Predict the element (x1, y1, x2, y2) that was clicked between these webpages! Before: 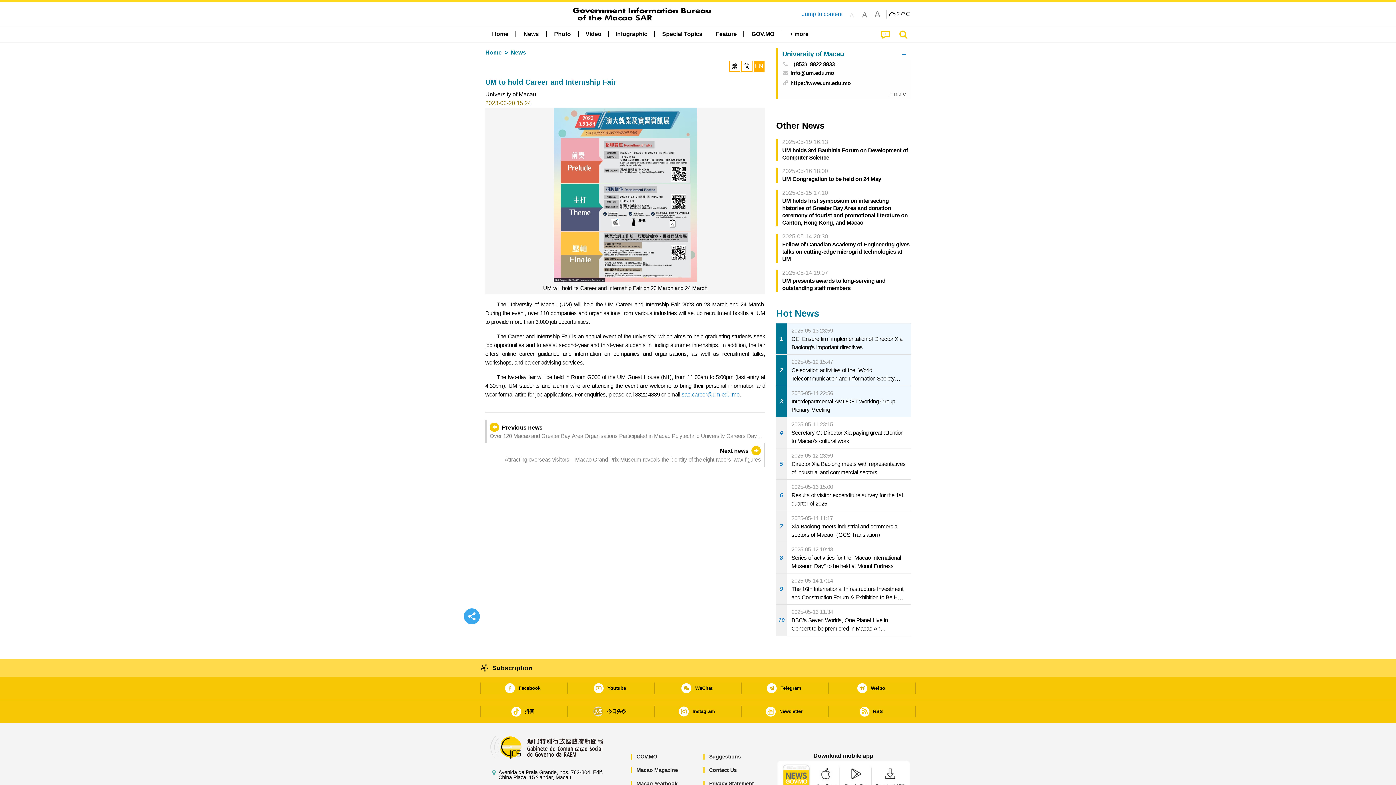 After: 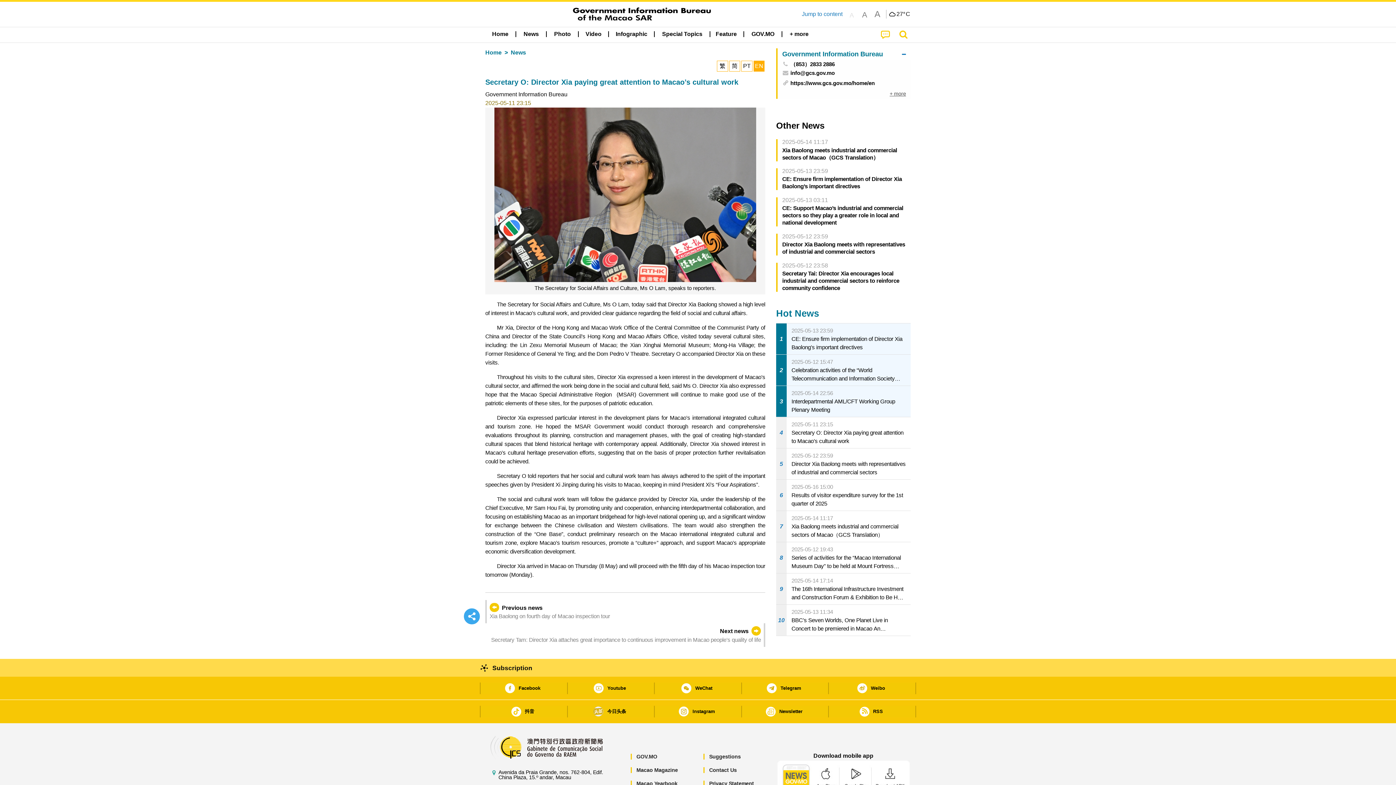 Action: bbox: (776, 417, 910, 448) label: 4
2025-05-11 23:15
Secretary O: Director Xia paying great attention to Macao’s cultural work